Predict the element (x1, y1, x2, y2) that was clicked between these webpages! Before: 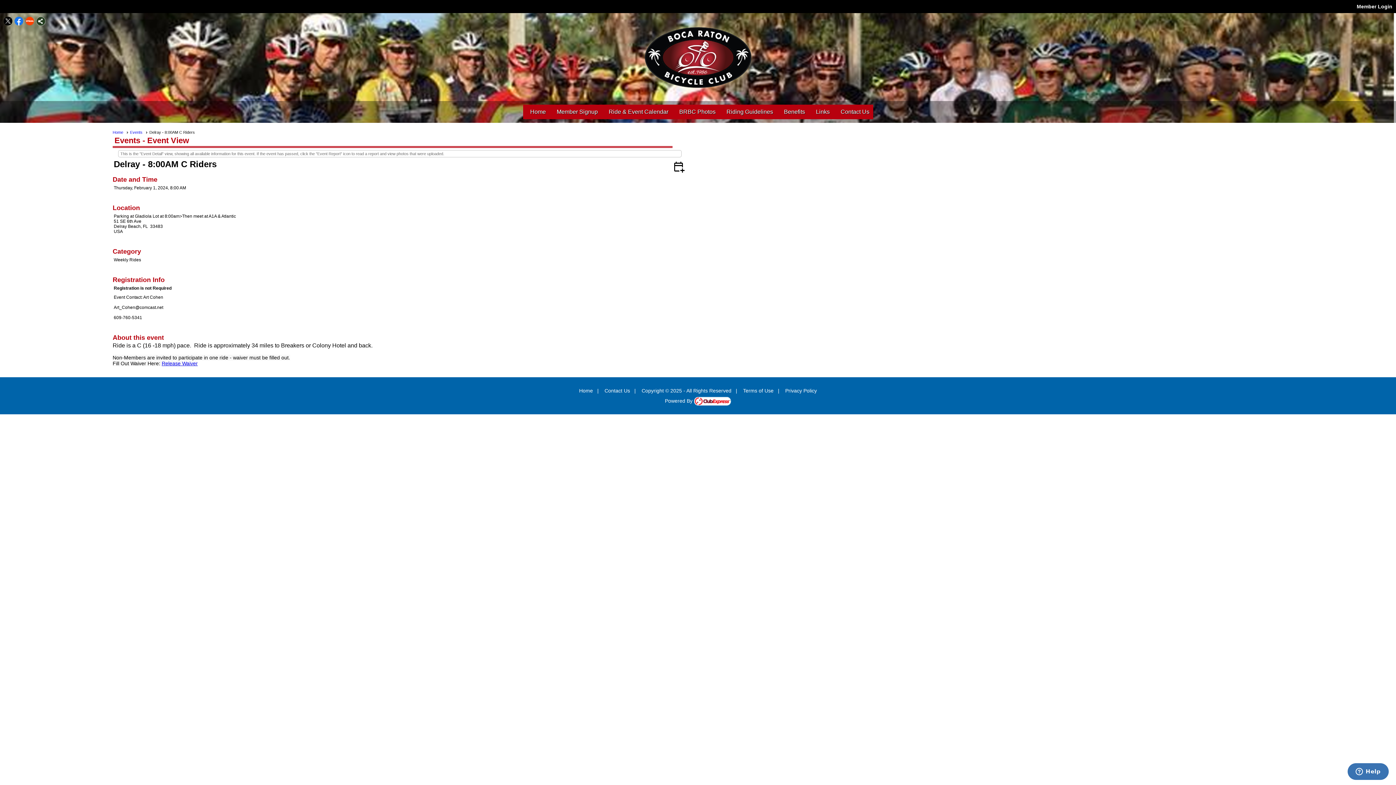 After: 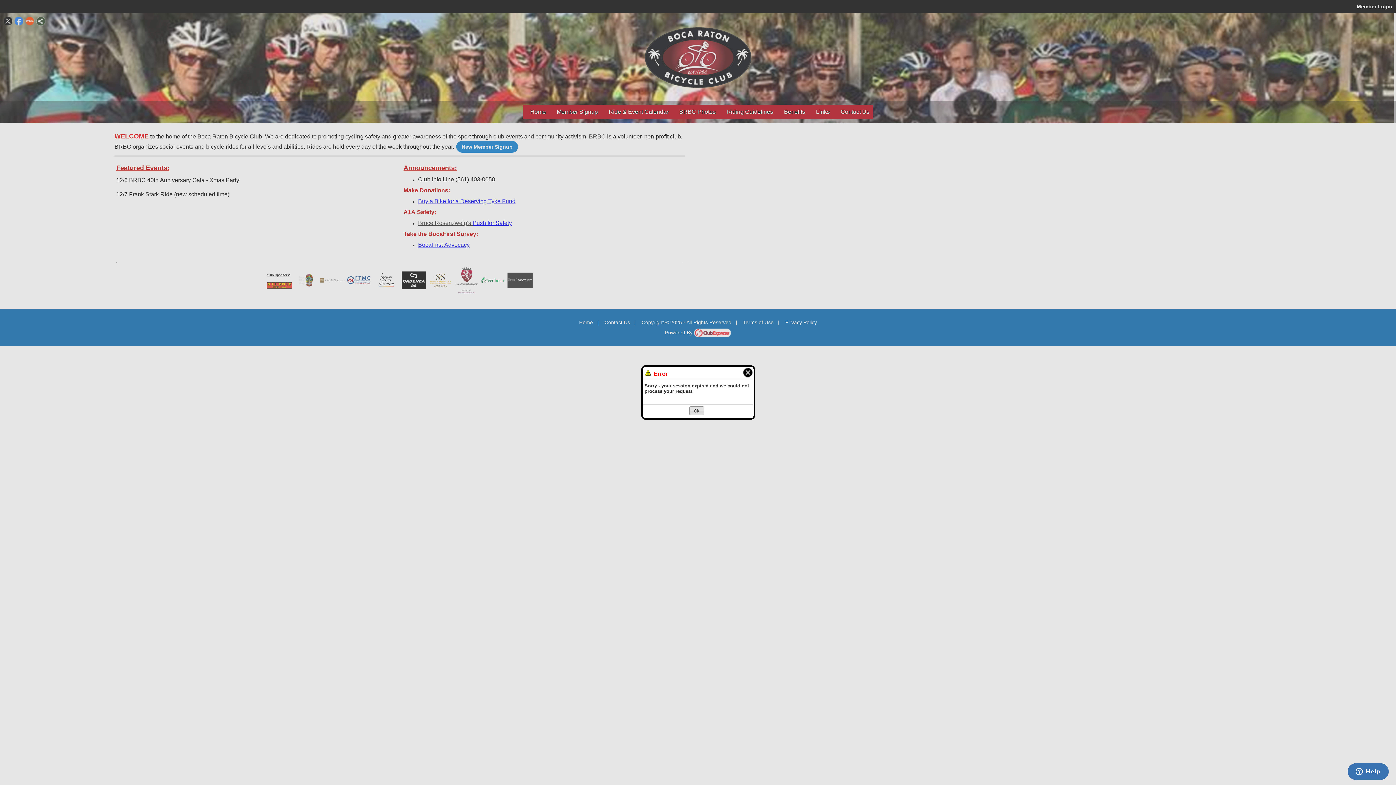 Action: bbox: (671, 169, 687, 174) label: calendar_add_on